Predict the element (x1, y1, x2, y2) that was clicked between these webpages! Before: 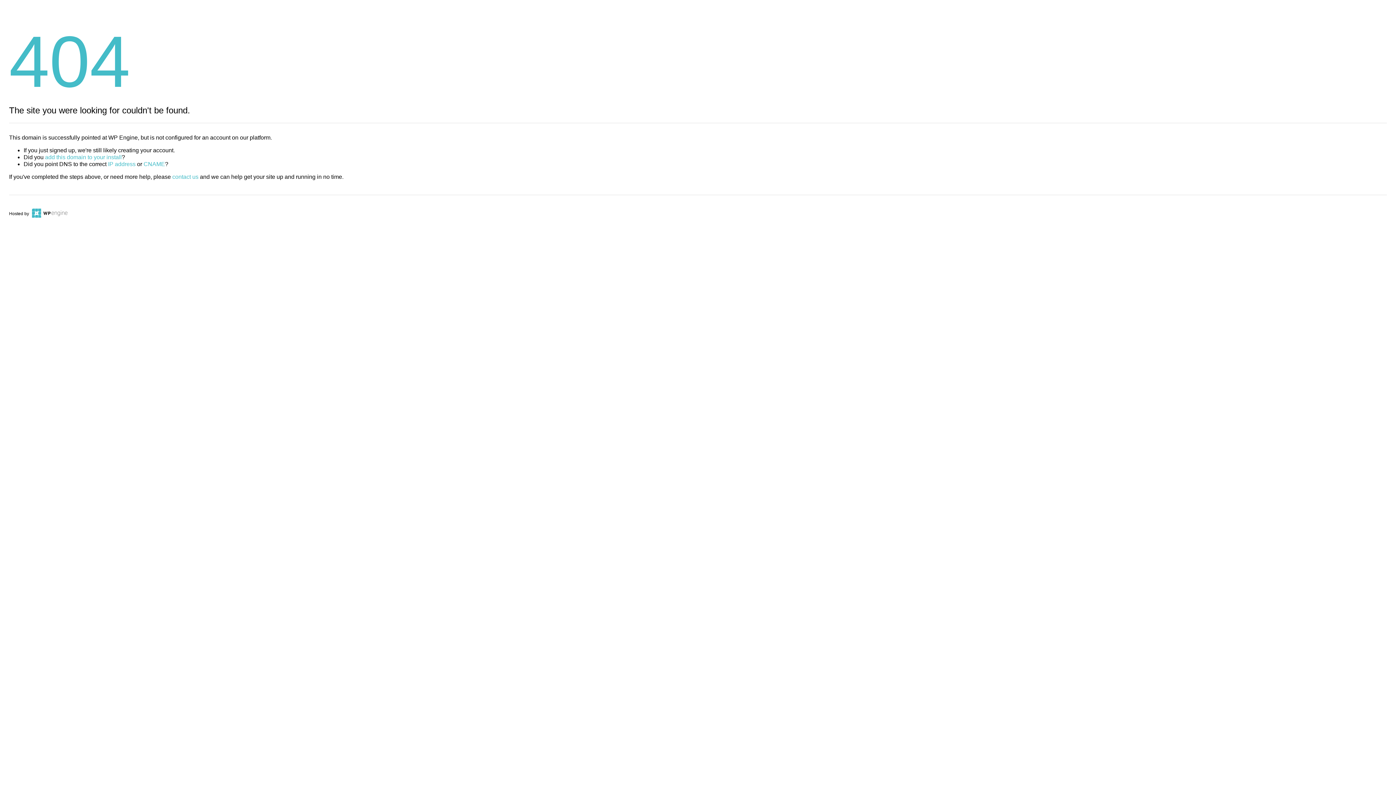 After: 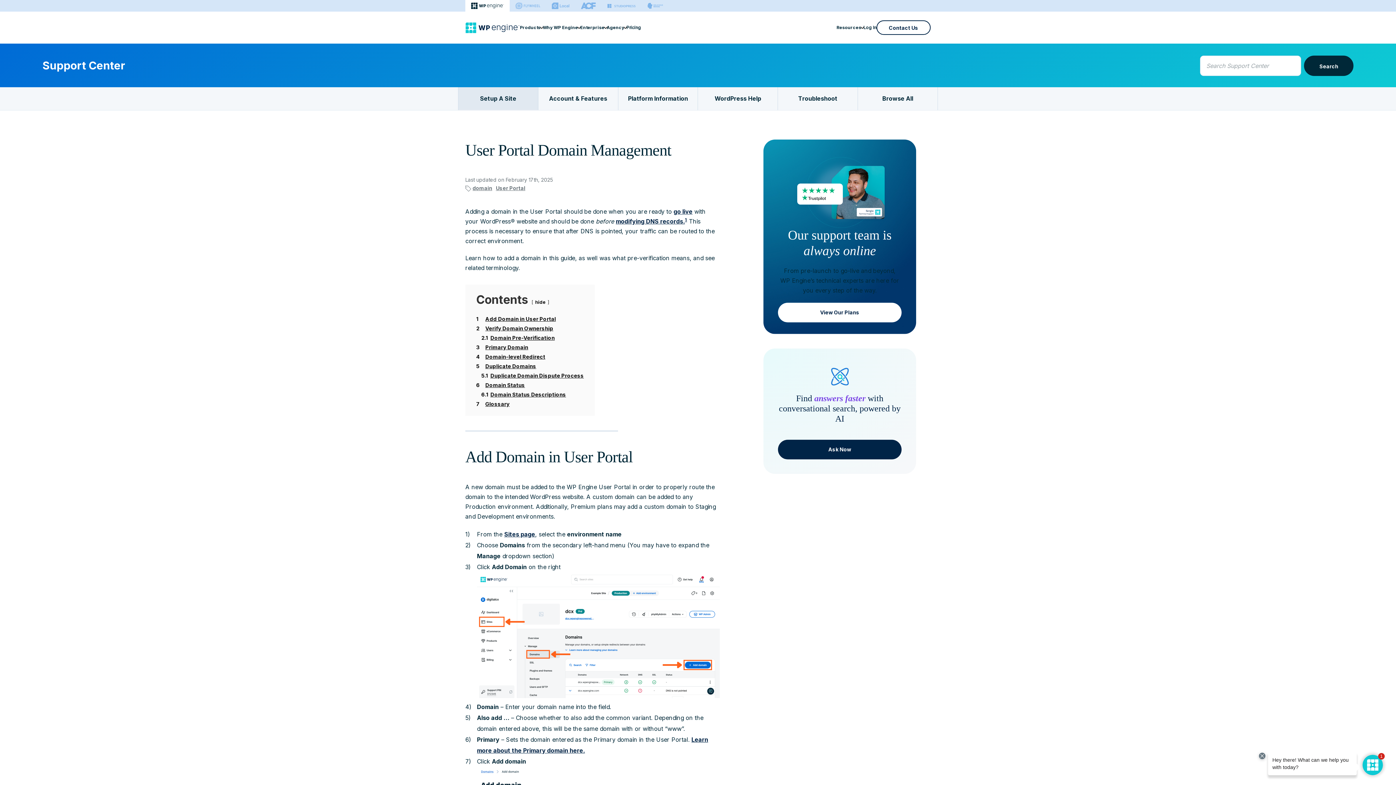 Action: label: add this domain to your install bbox: (45, 154, 121, 160)